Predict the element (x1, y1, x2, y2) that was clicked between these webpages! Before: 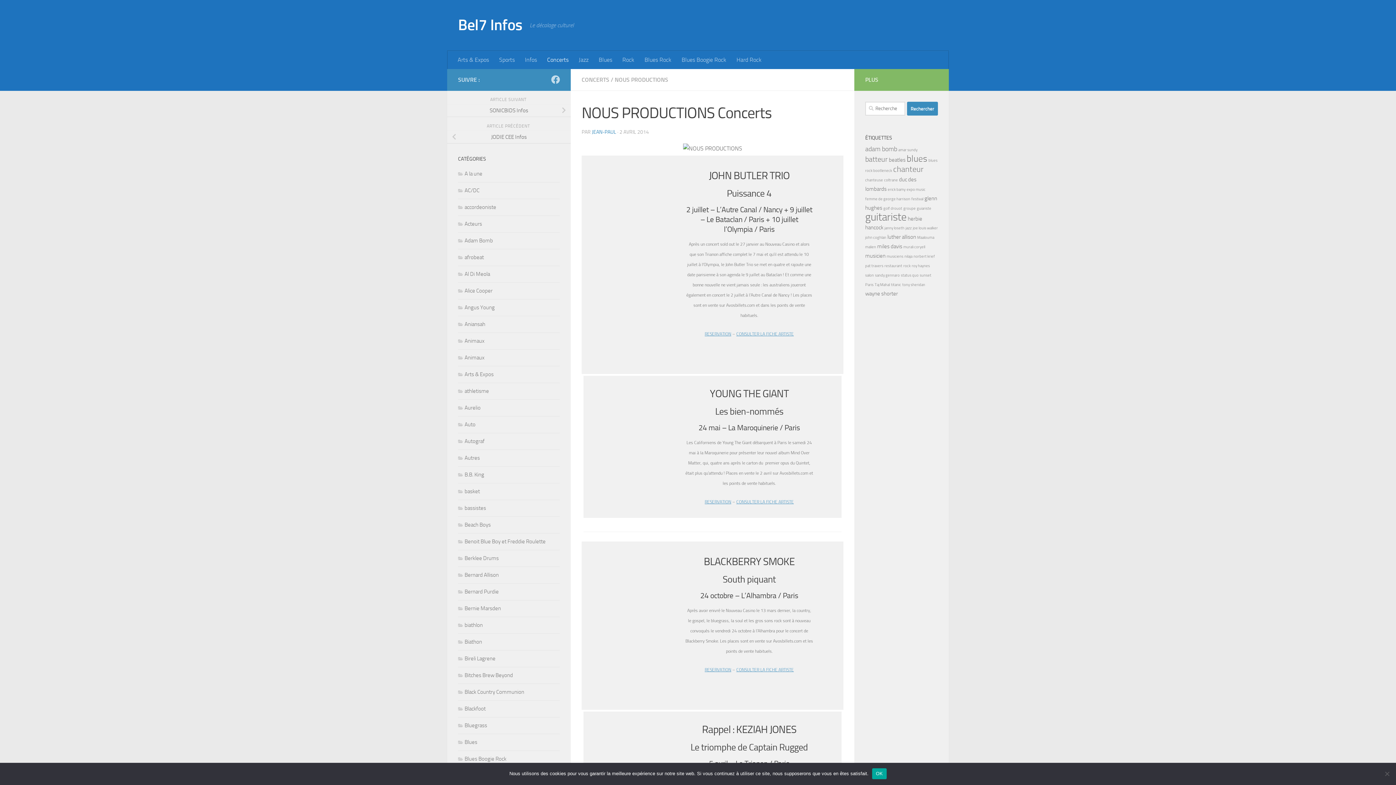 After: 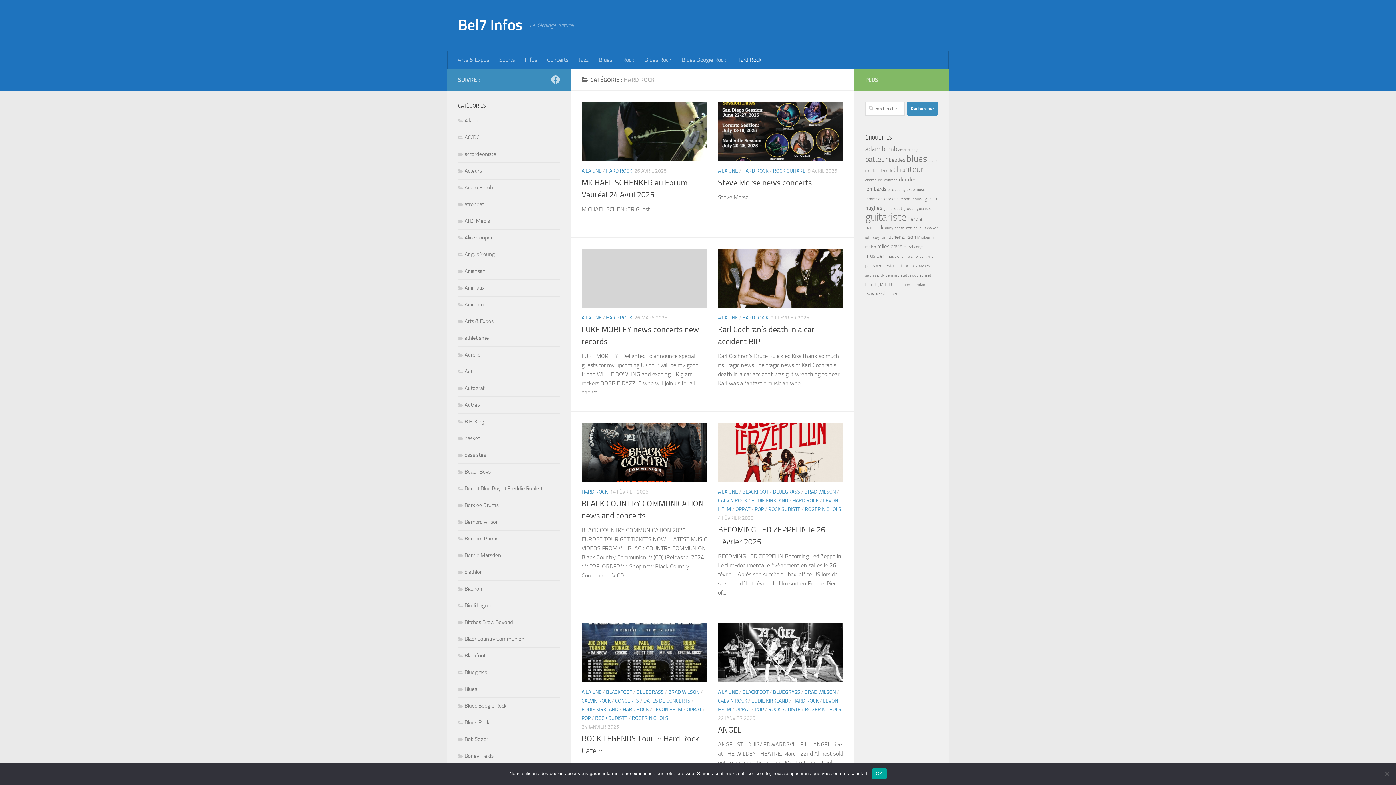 Action: label: Hard Rock bbox: (731, 50, 766, 69)